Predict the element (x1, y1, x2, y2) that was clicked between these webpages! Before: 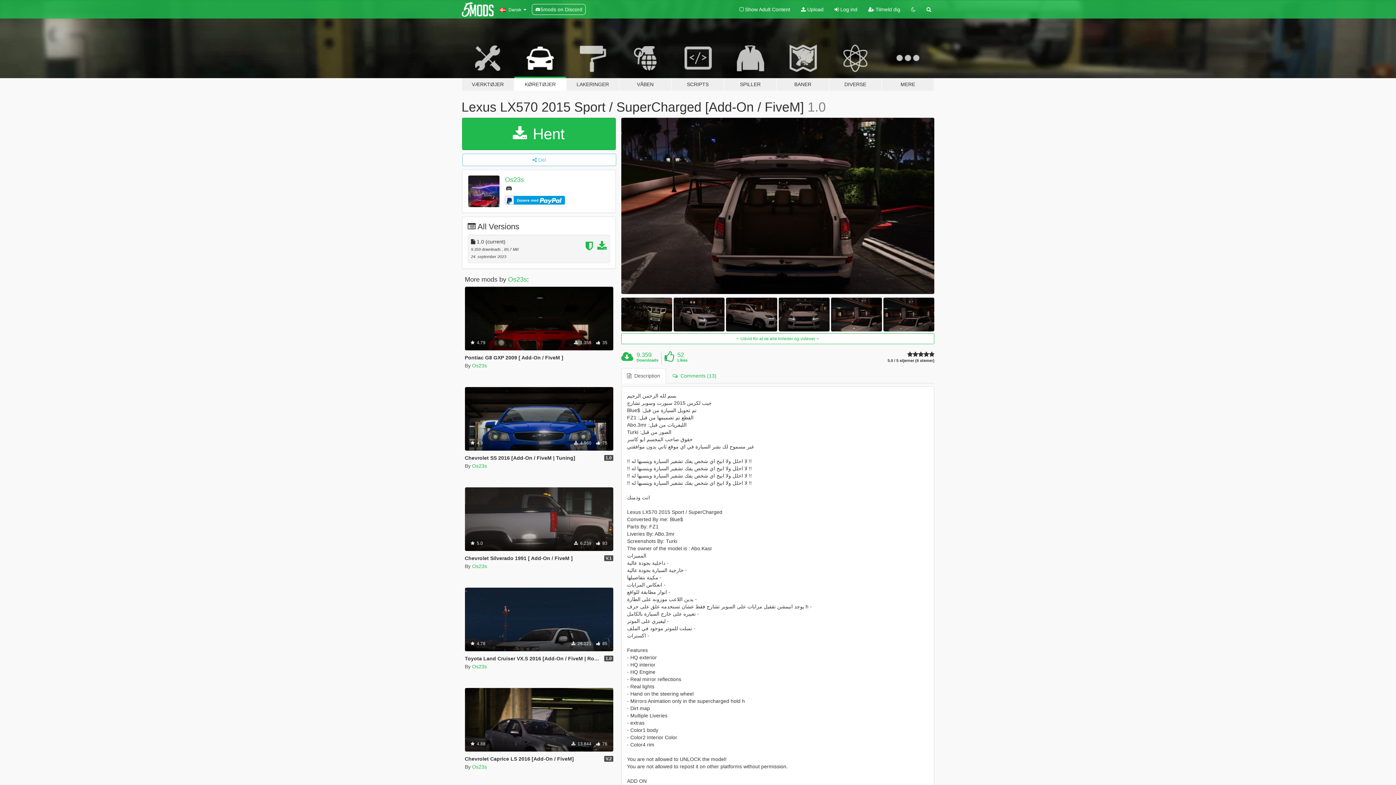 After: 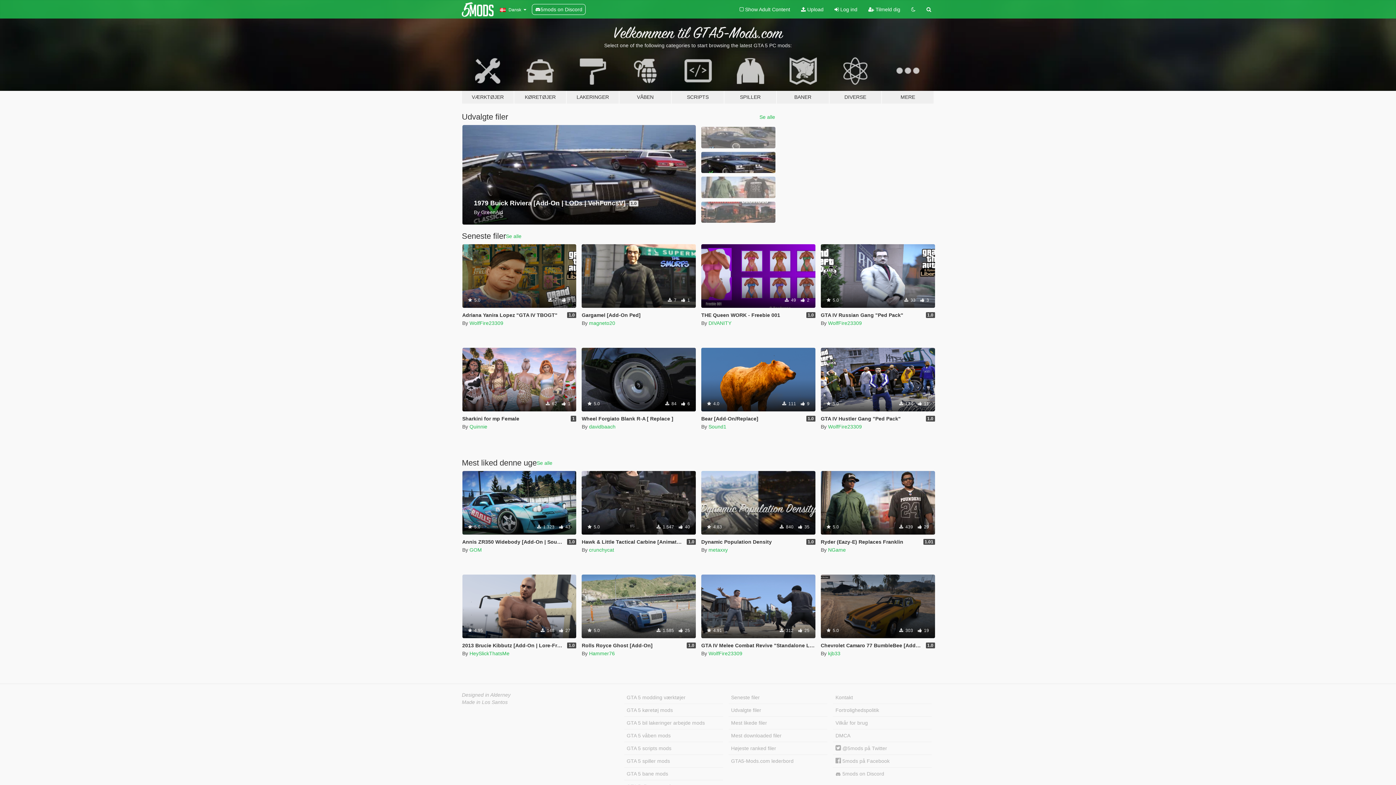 Action: bbox: (461, 2, 493, 16)